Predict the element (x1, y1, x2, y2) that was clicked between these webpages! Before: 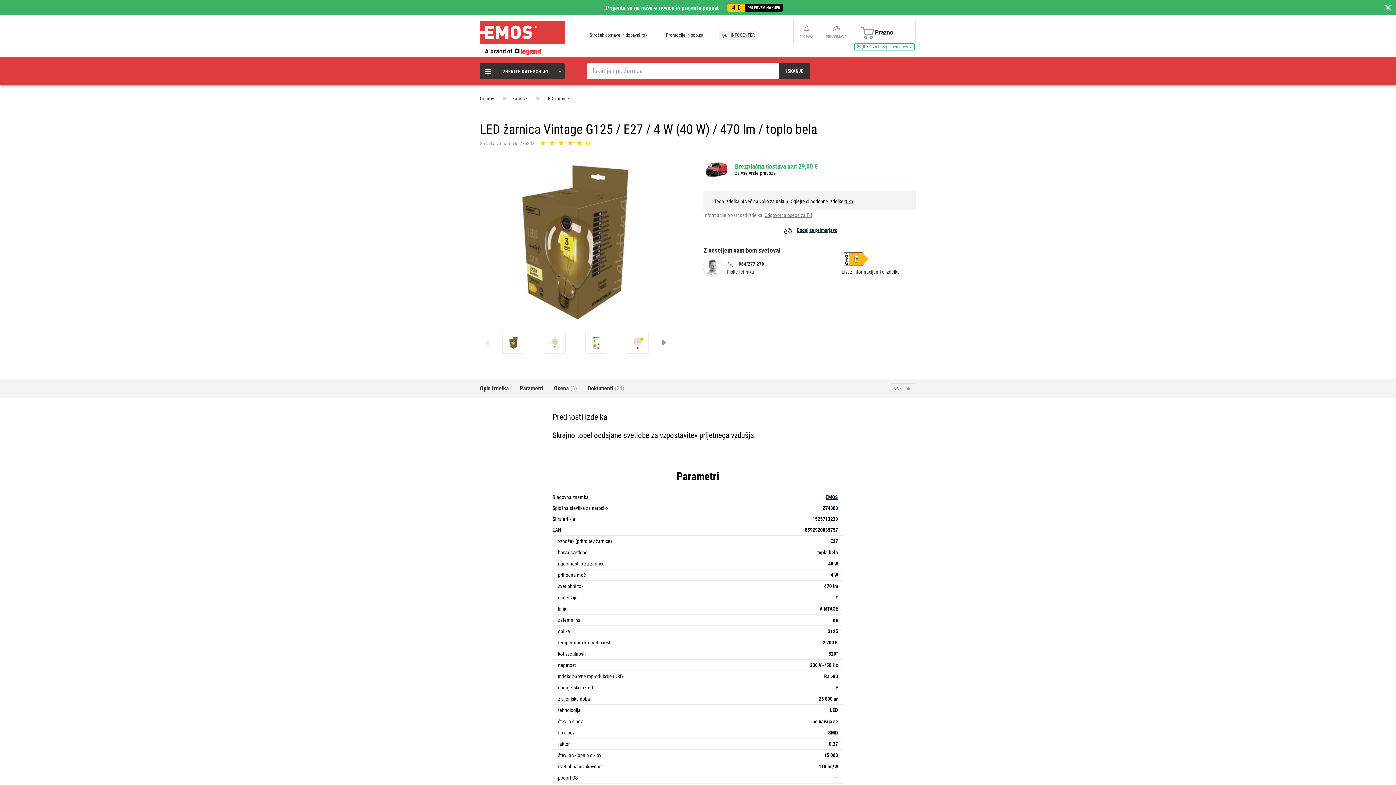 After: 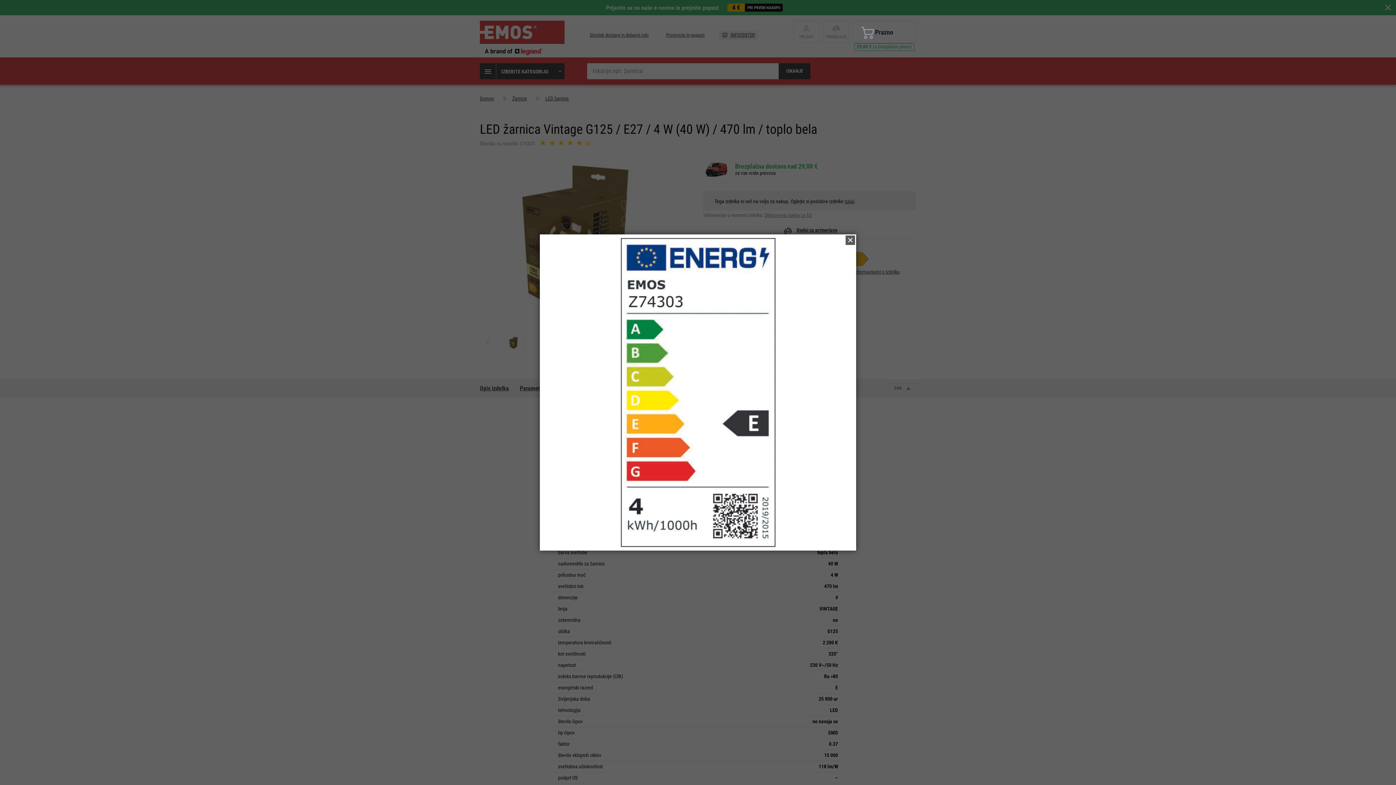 Action: bbox: (841, 250, 900, 269)